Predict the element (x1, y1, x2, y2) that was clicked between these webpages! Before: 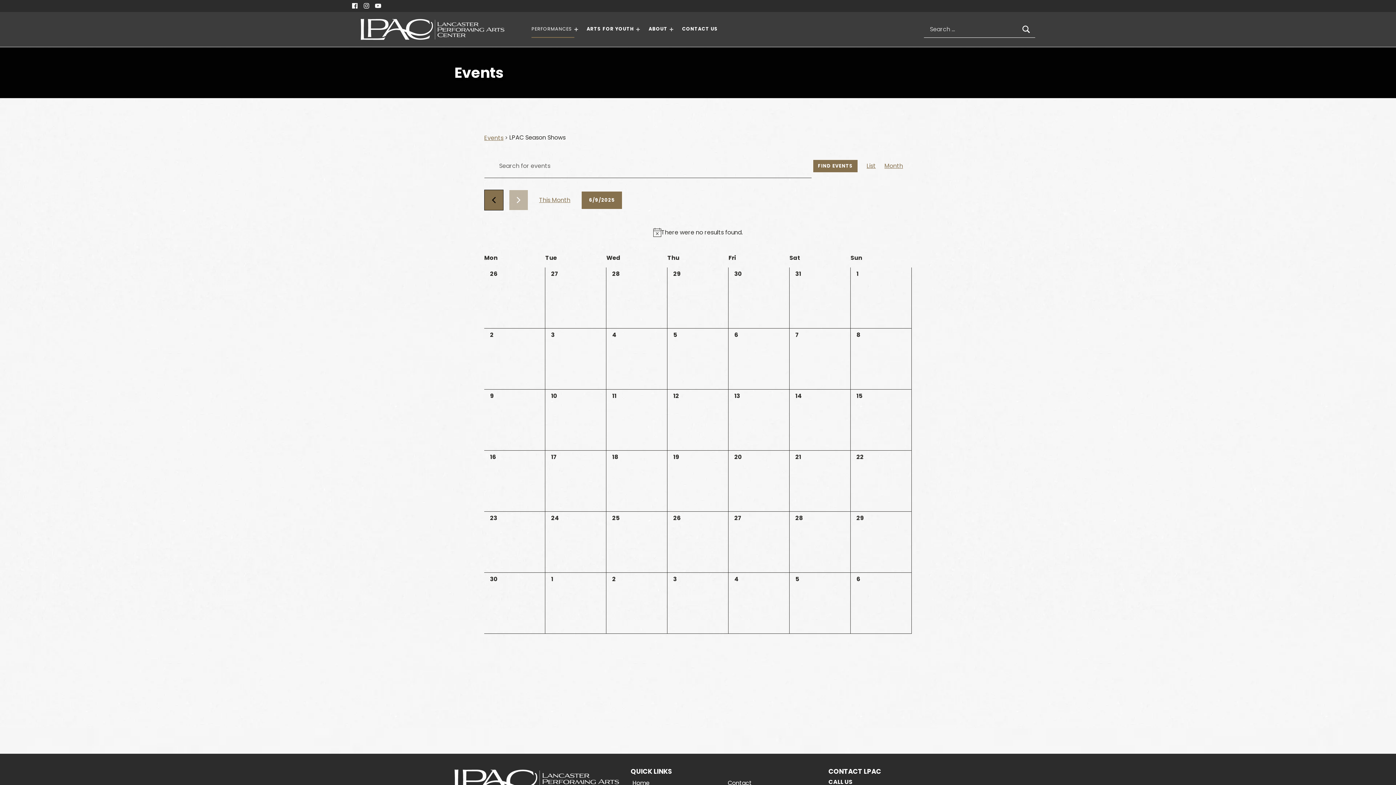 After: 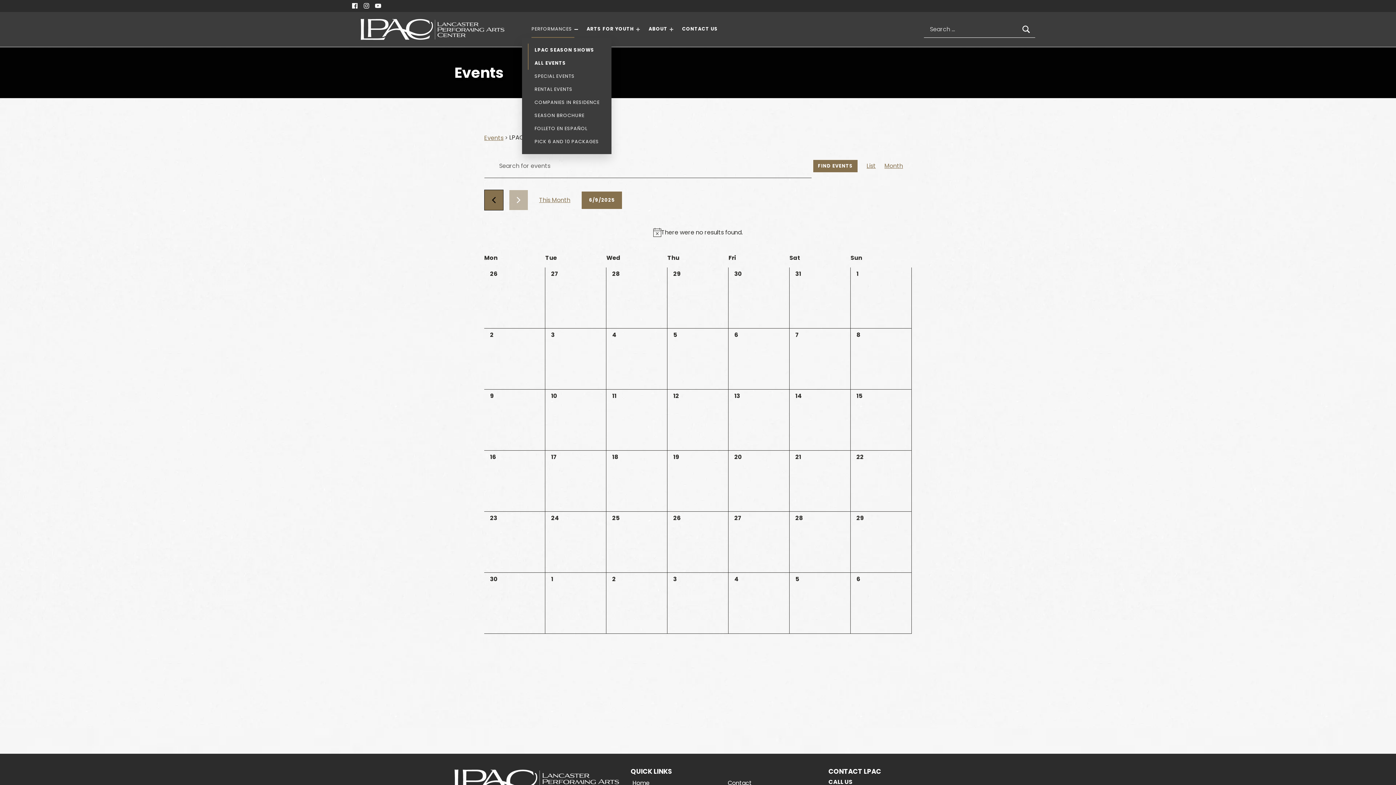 Action: label: Expand child menu bbox: (574, 27, 578, 31)